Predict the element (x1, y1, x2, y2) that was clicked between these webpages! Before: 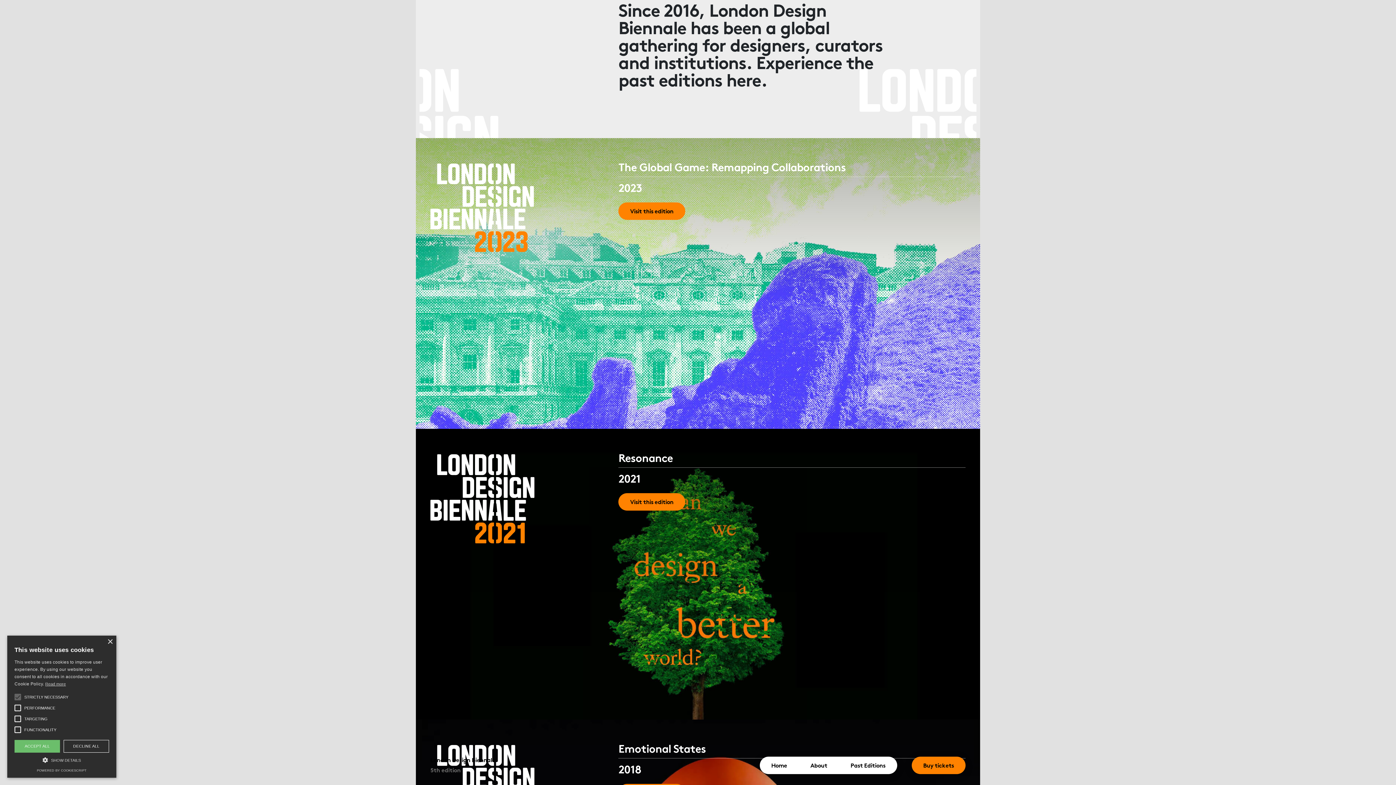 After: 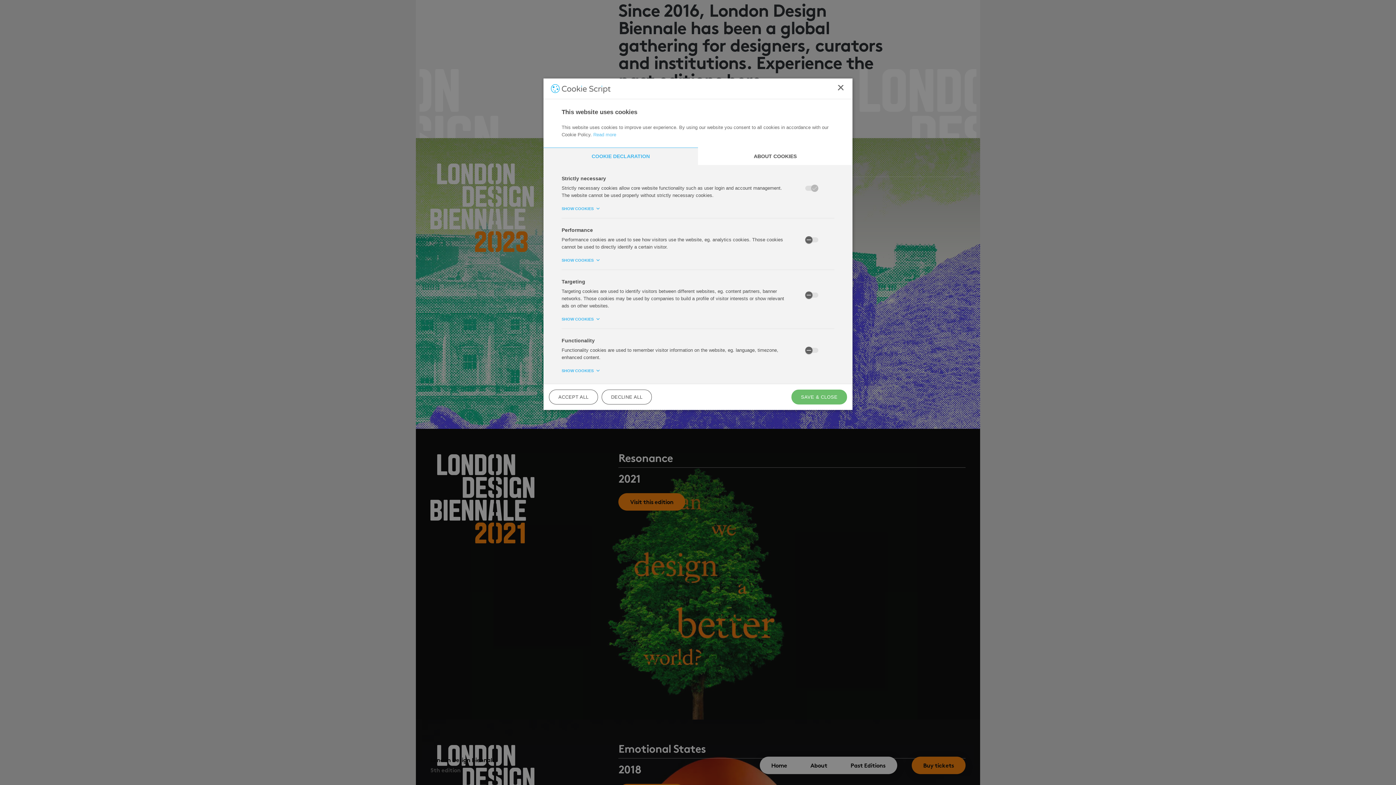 Action: bbox: (14, 756, 109, 763) label:  SHOW DETAILS